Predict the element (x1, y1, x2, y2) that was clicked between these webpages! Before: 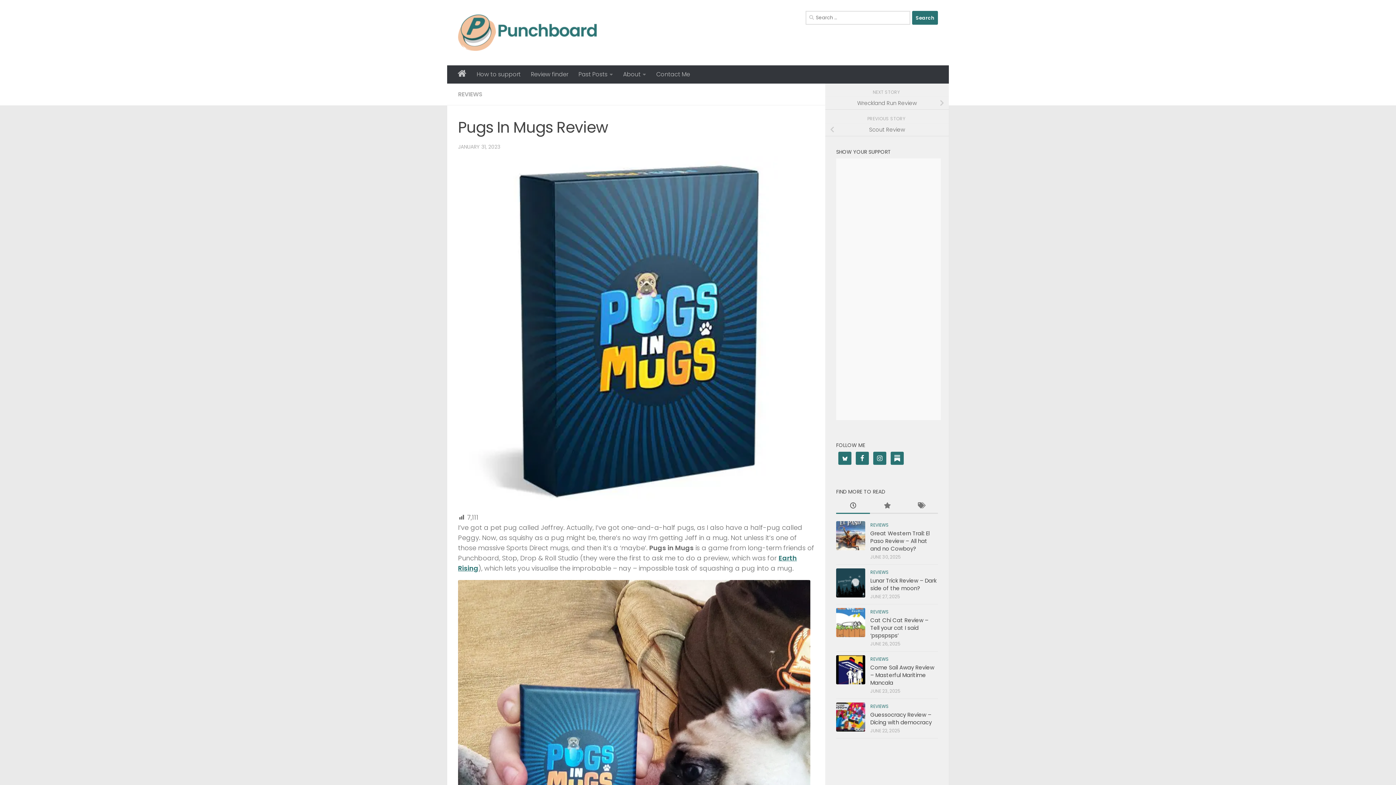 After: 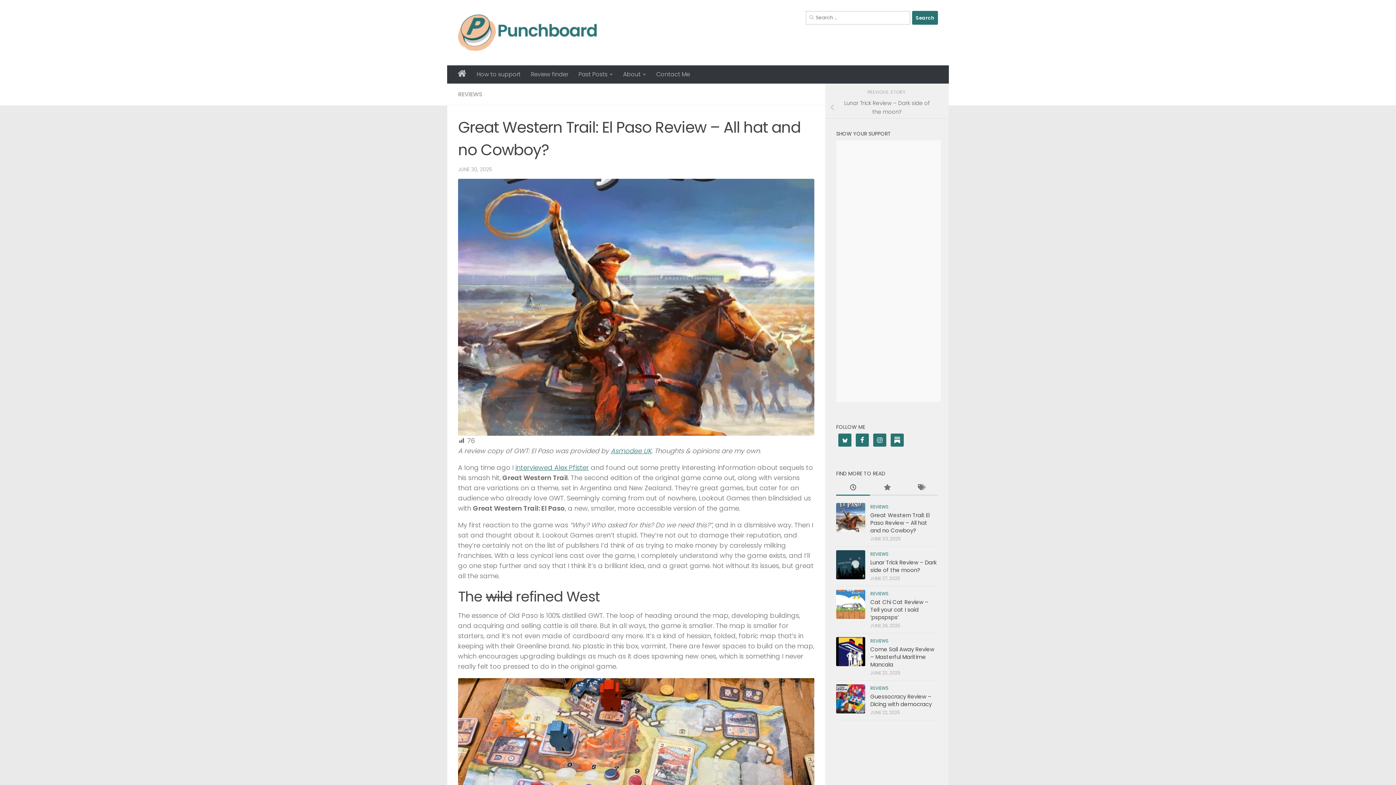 Action: bbox: (836, 521, 865, 550)